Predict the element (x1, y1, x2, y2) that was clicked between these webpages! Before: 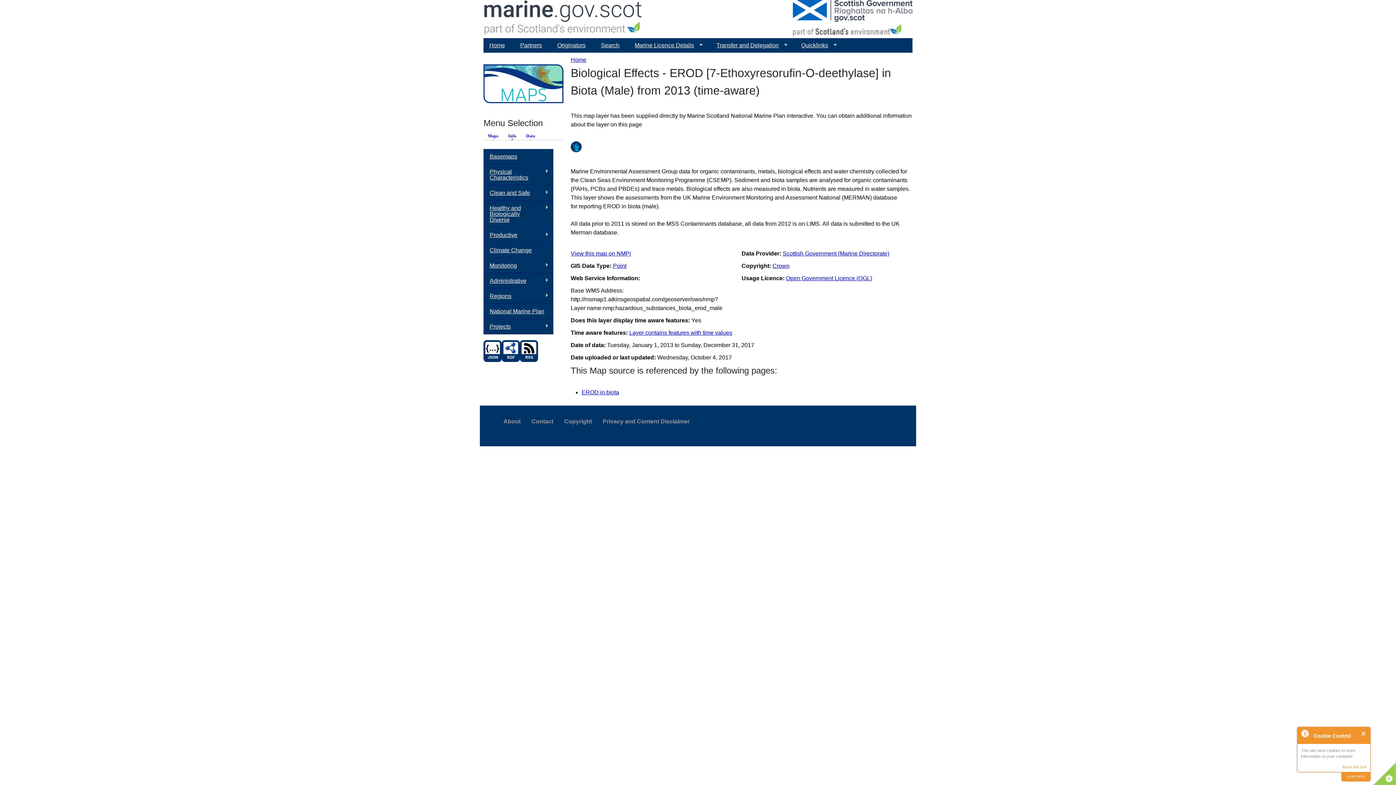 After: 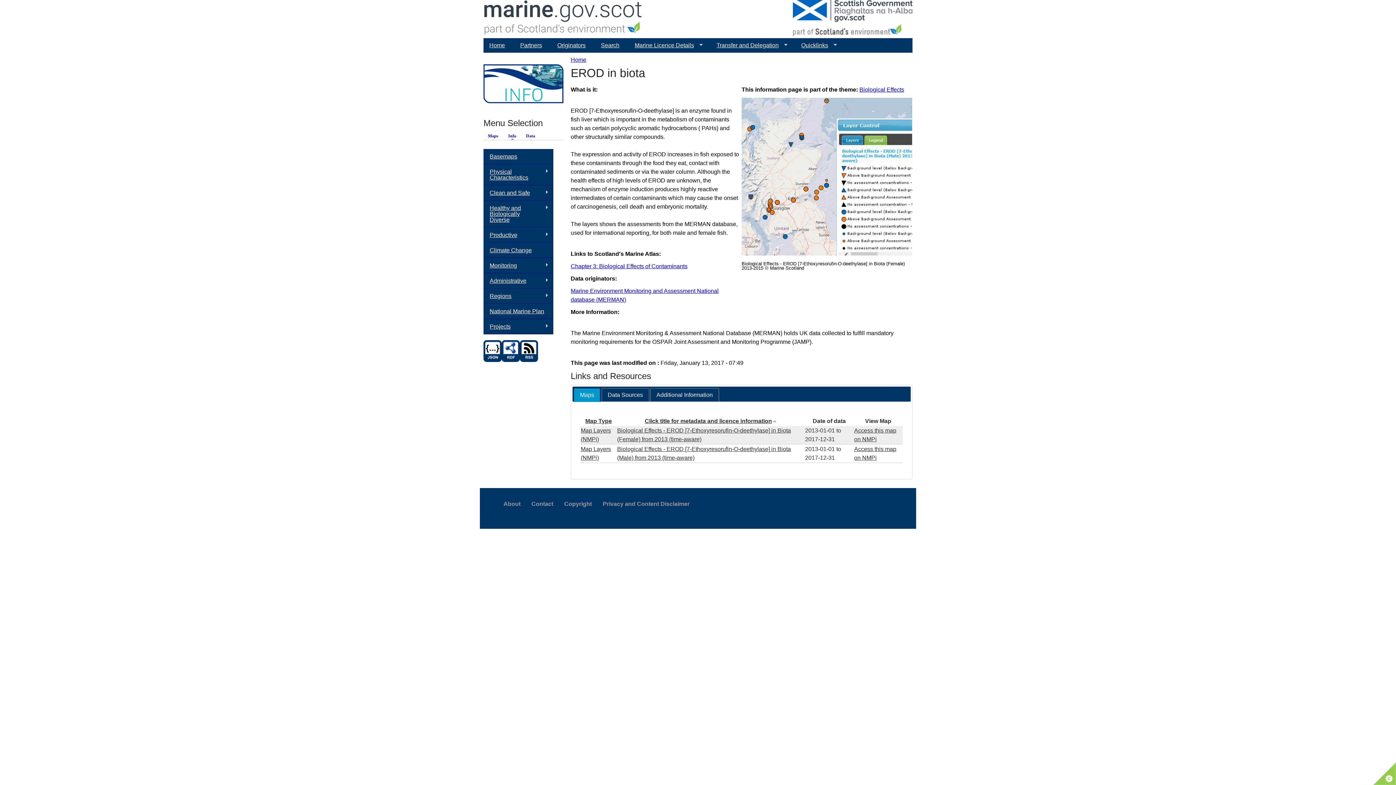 Action: bbox: (581, 389, 619, 395) label: EROD in biota